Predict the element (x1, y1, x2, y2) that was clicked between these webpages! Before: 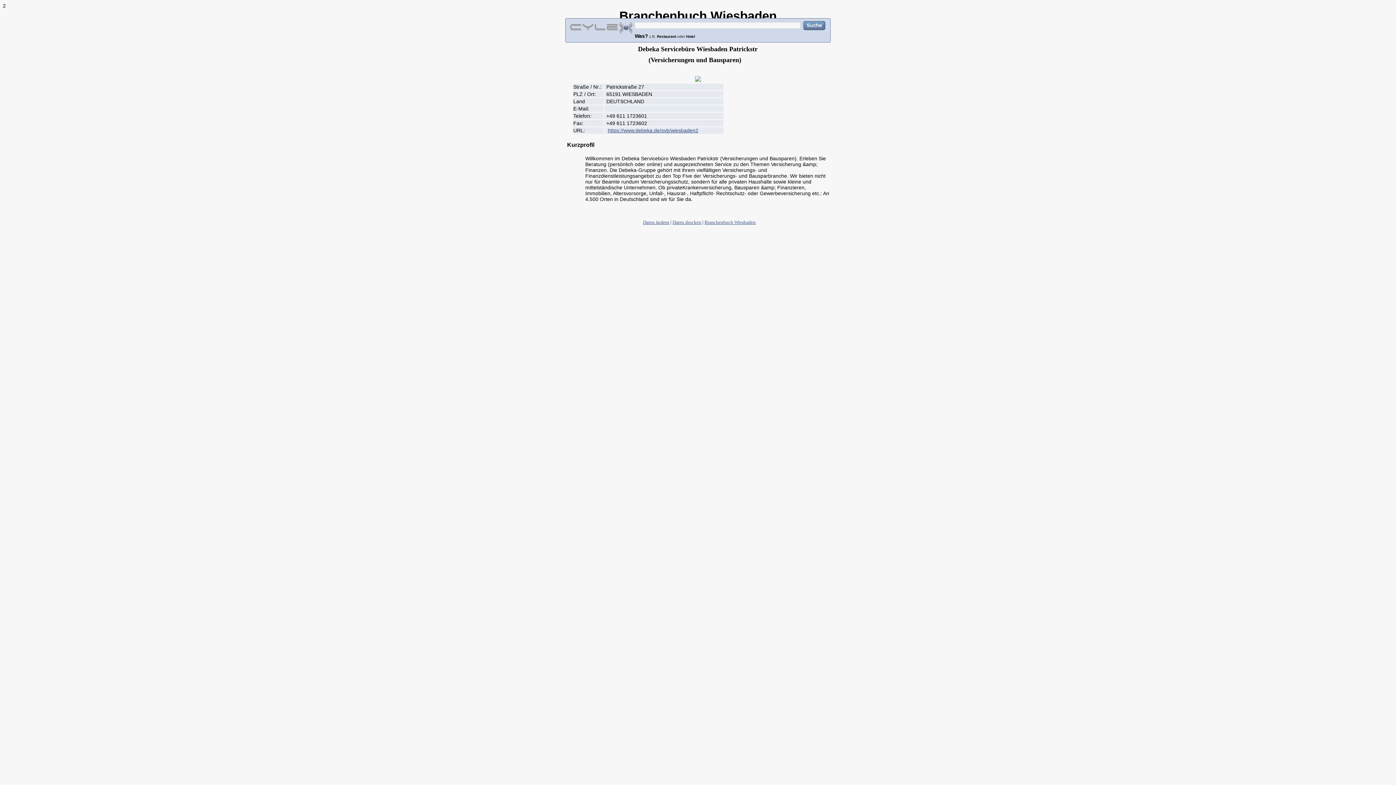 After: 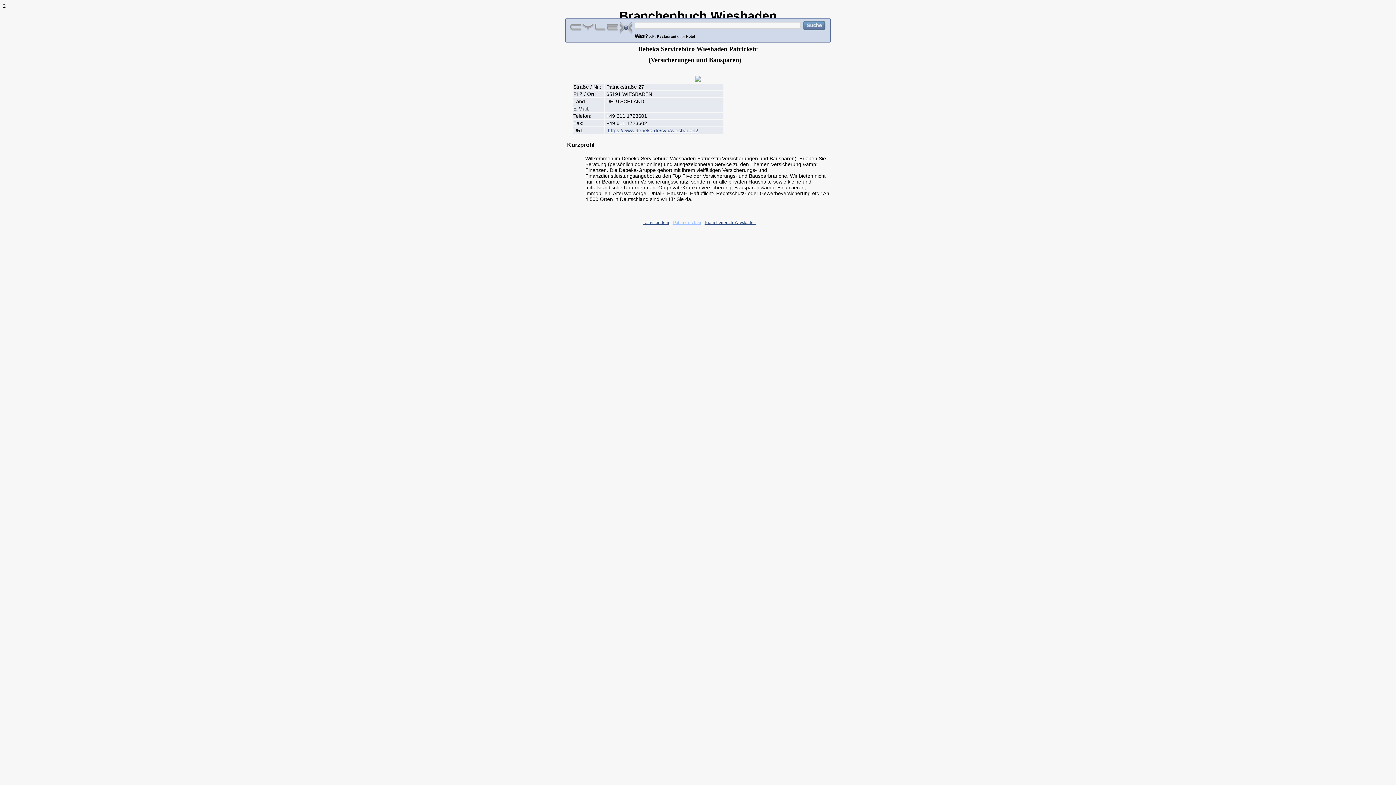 Action: label: Daten drucken bbox: (672, 219, 701, 225)